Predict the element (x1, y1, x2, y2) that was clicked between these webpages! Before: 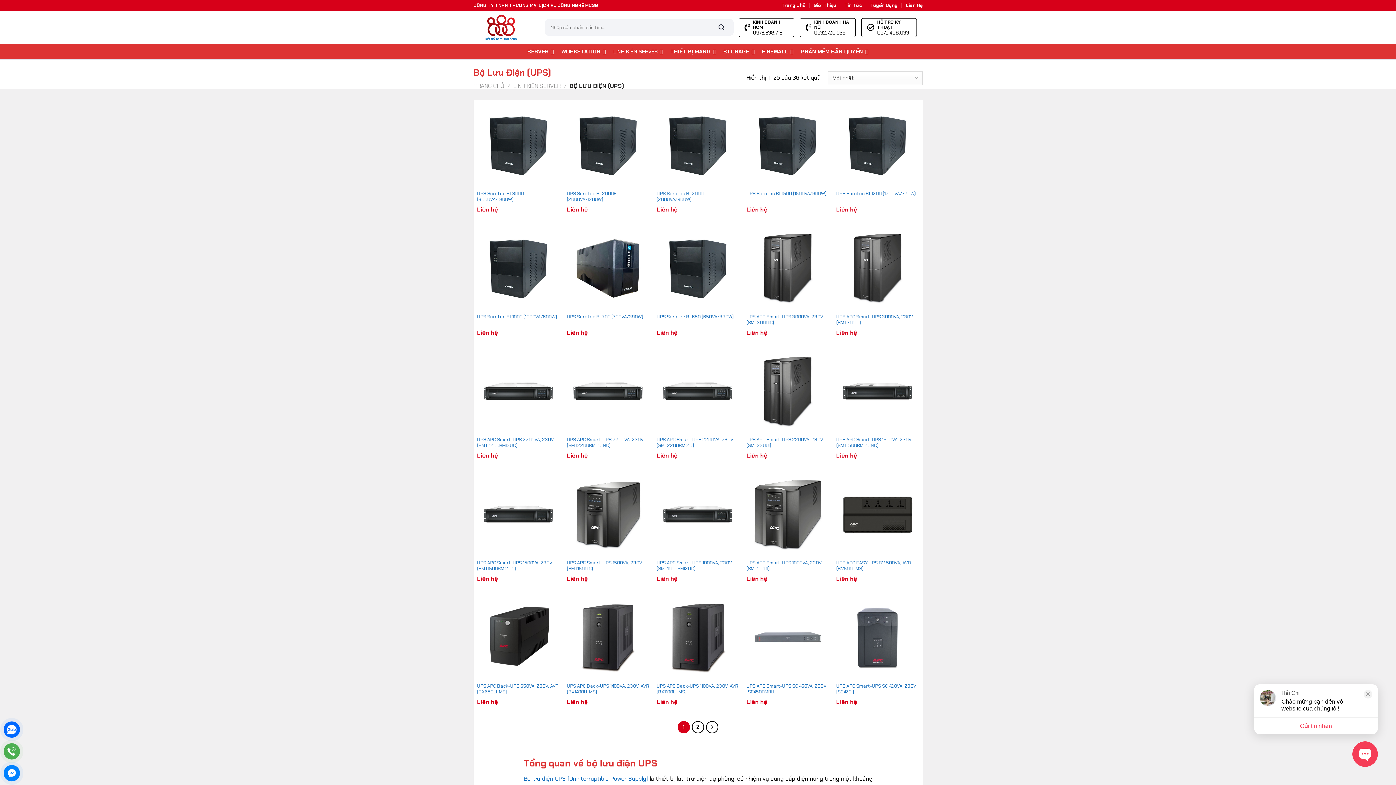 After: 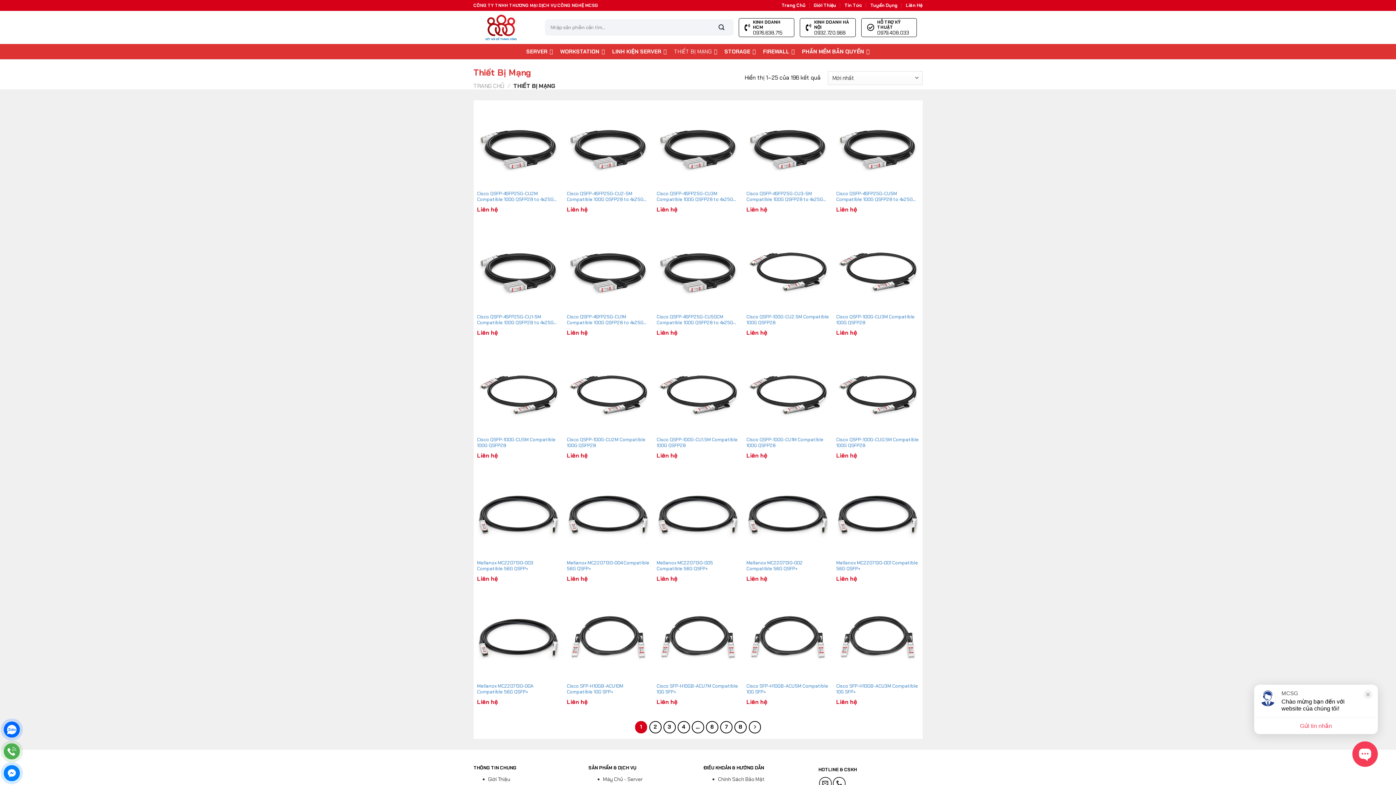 Action: label: THIẾT BỊ MẠNG bbox: (666, 44, 720, 58)